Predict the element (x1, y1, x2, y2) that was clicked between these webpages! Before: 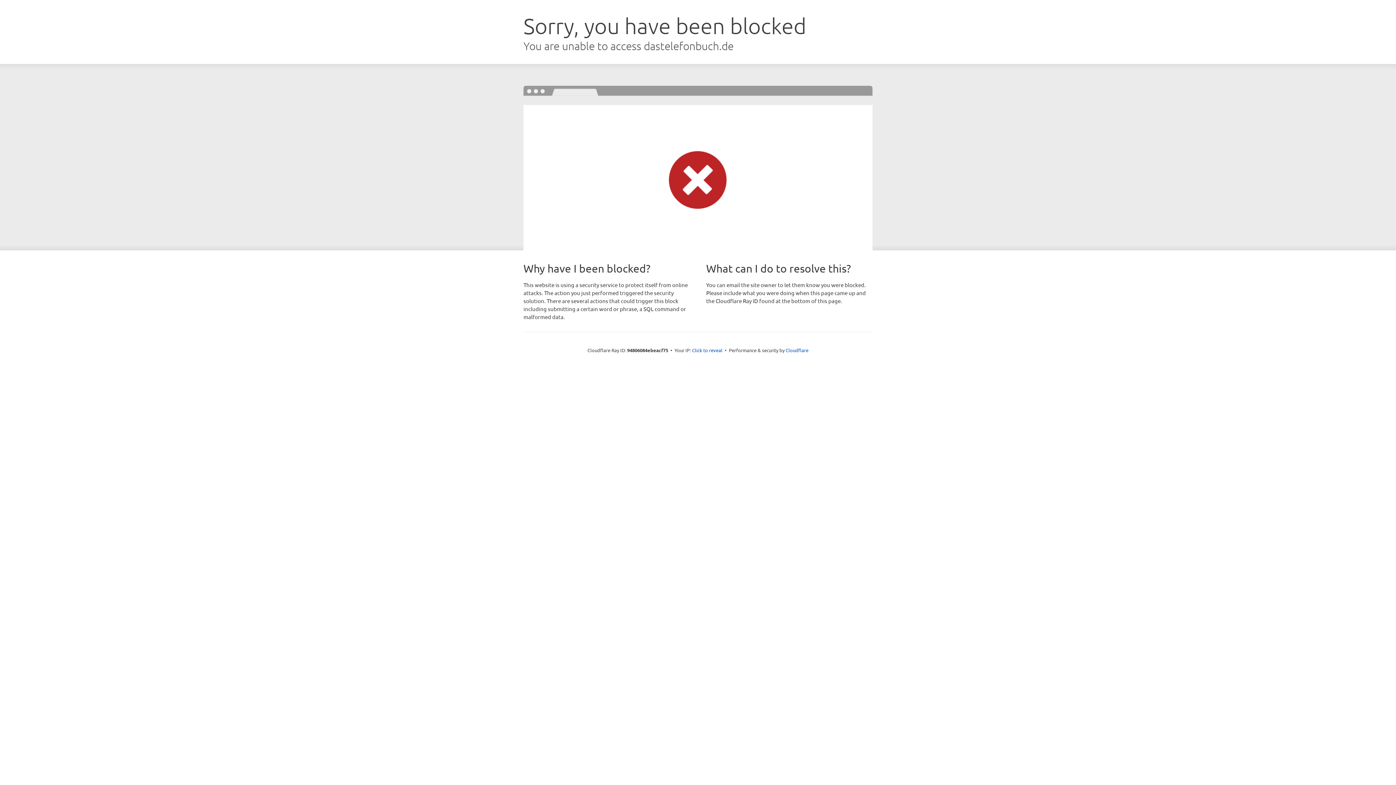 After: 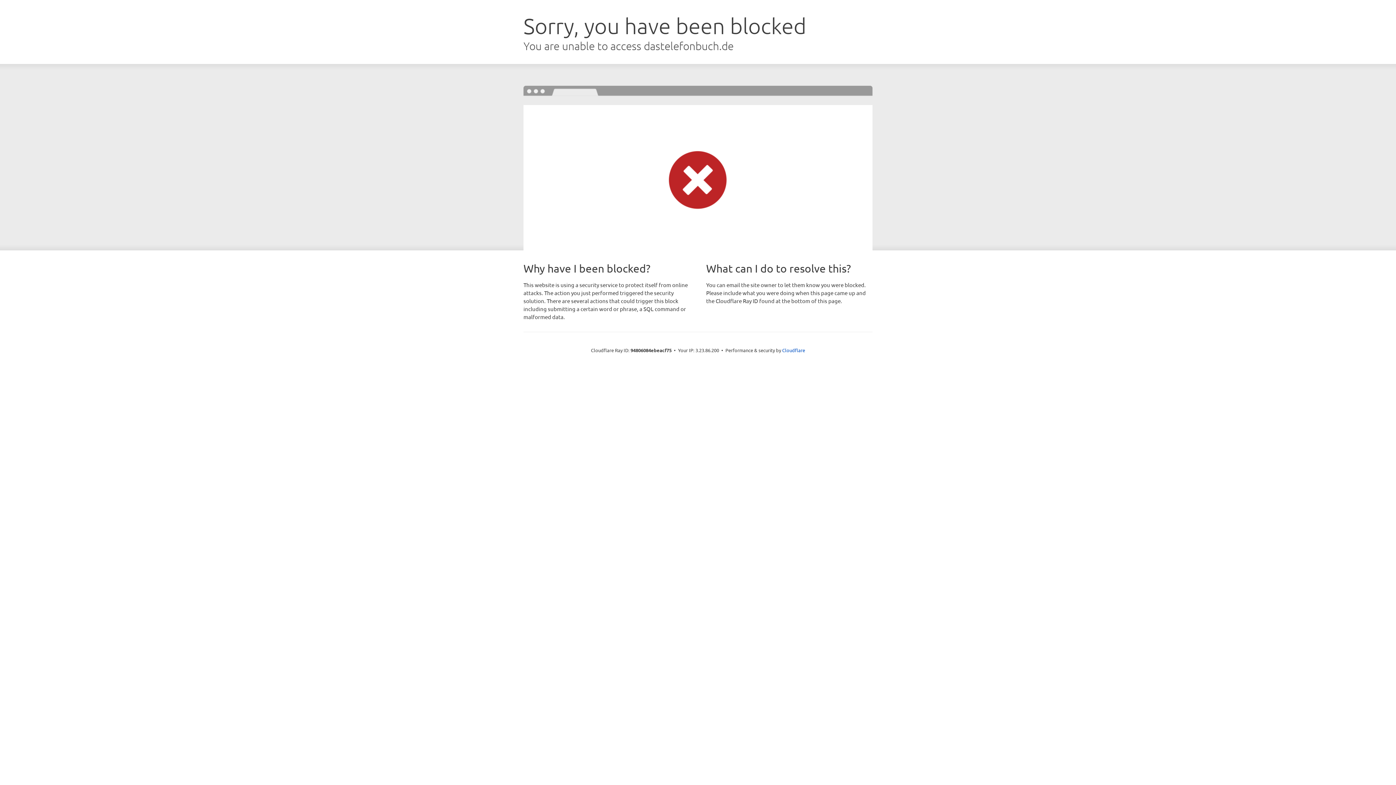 Action: label: Click to reveal bbox: (692, 346, 722, 353)